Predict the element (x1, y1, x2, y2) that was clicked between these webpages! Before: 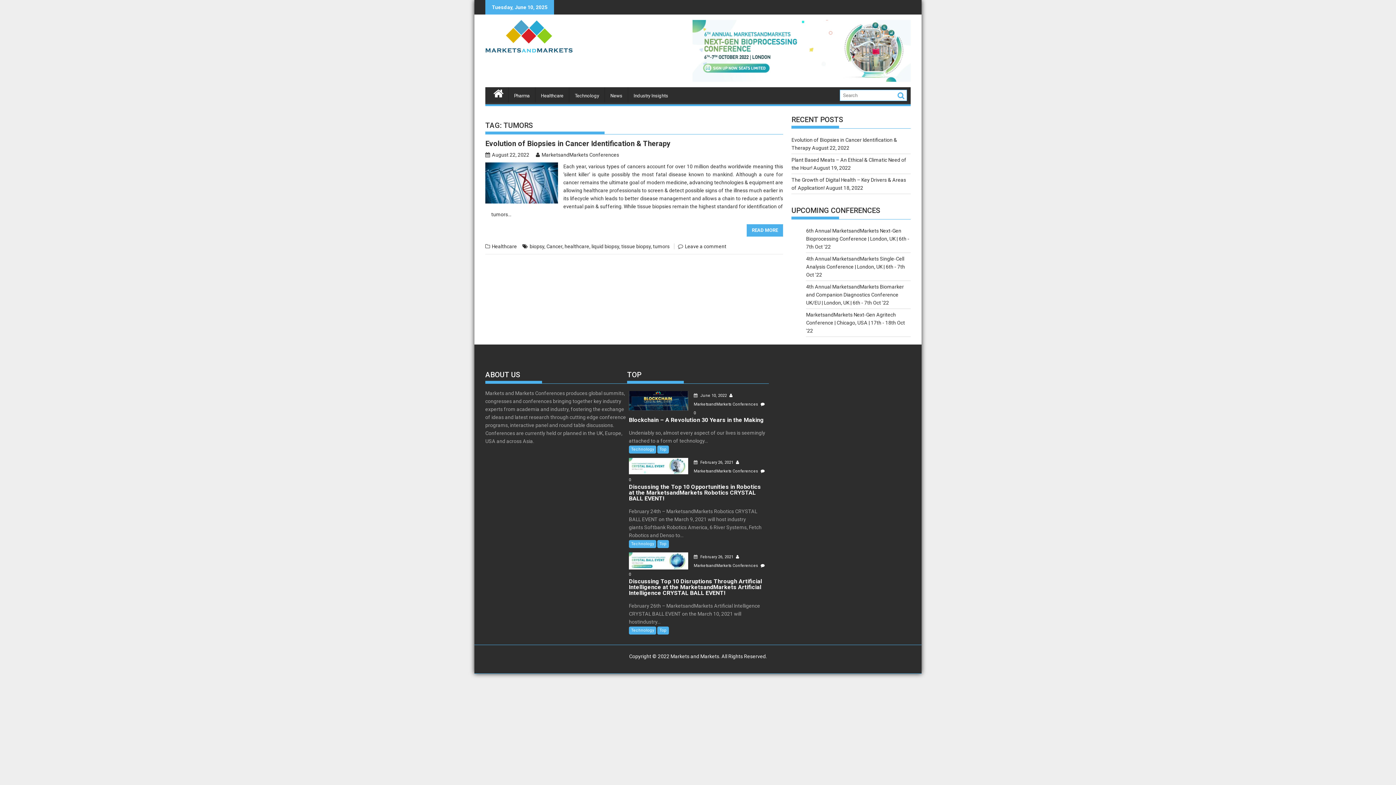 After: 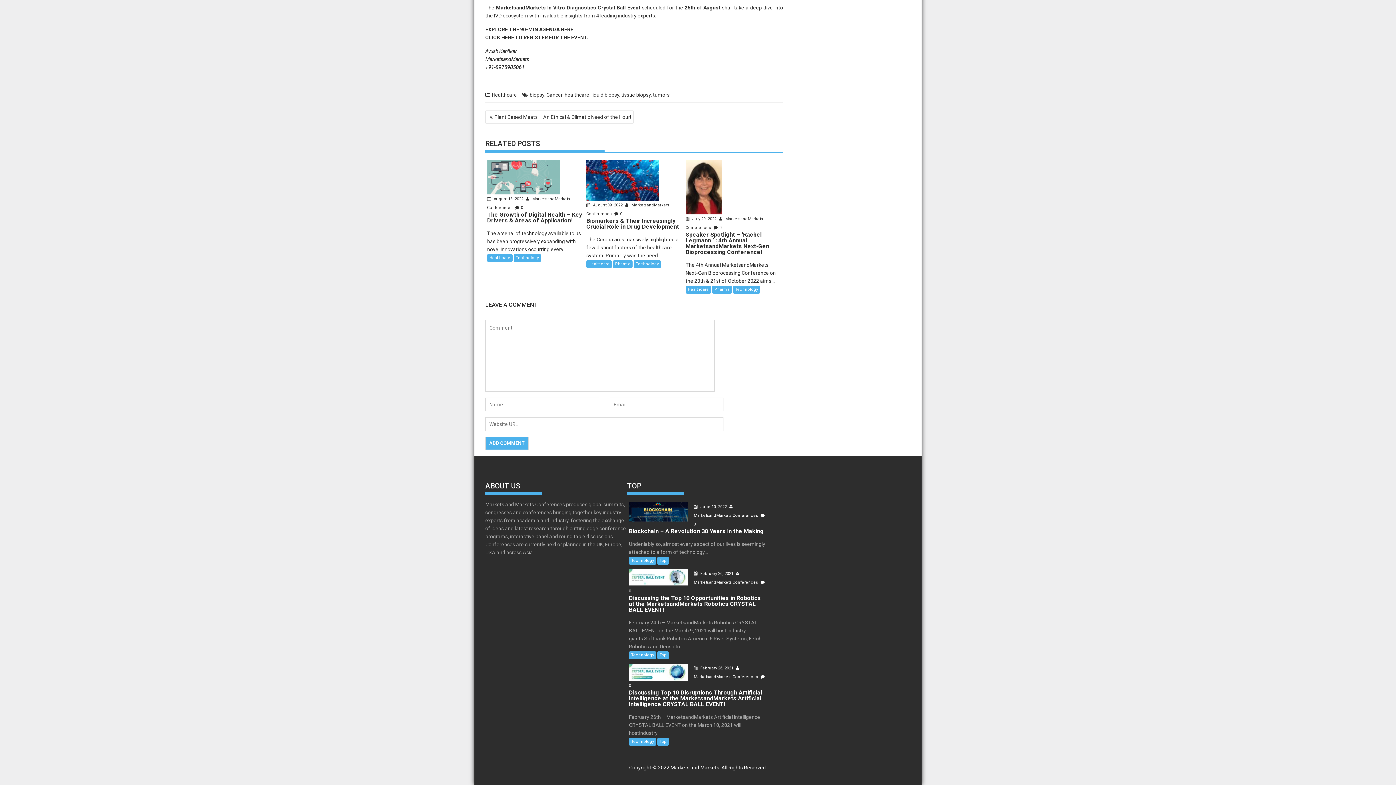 Action: label: Leave a comment bbox: (685, 243, 726, 249)